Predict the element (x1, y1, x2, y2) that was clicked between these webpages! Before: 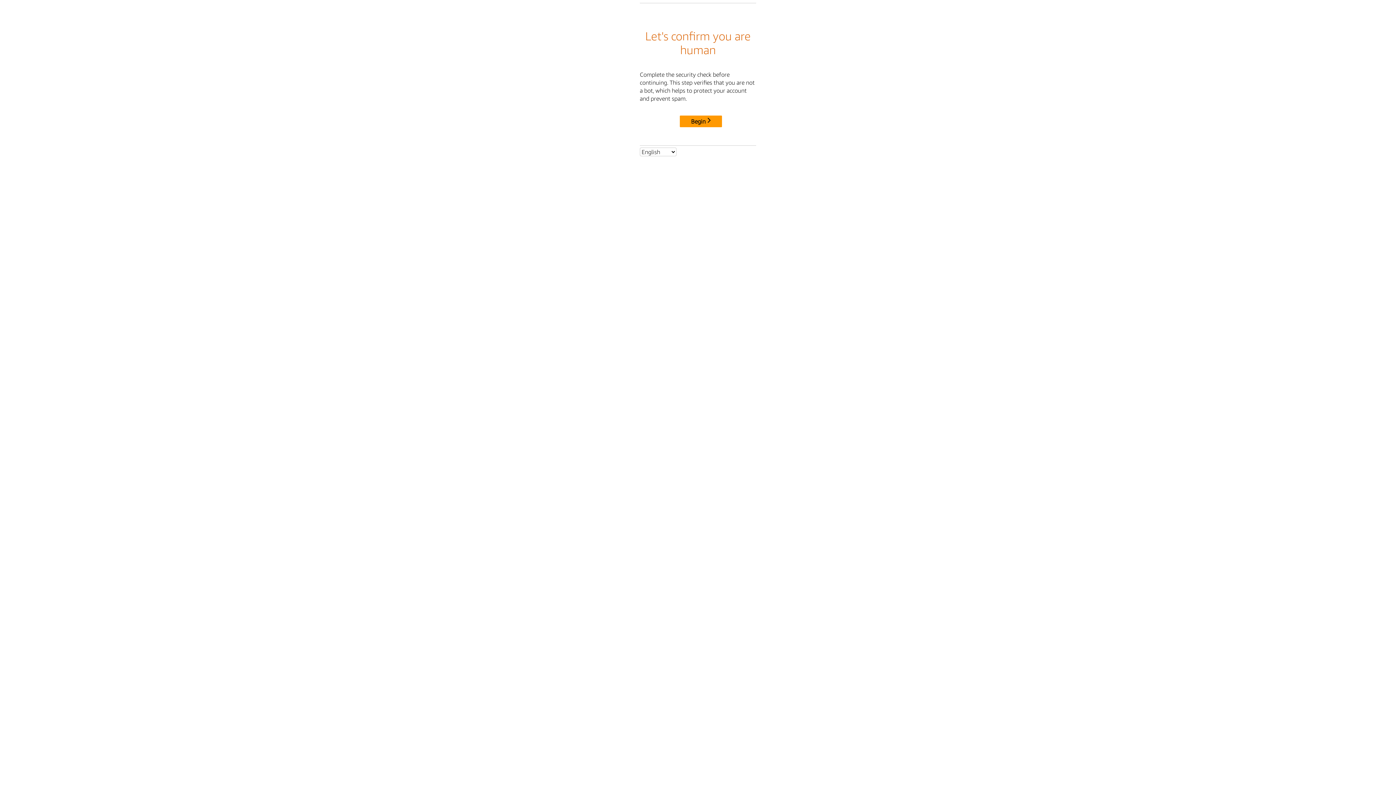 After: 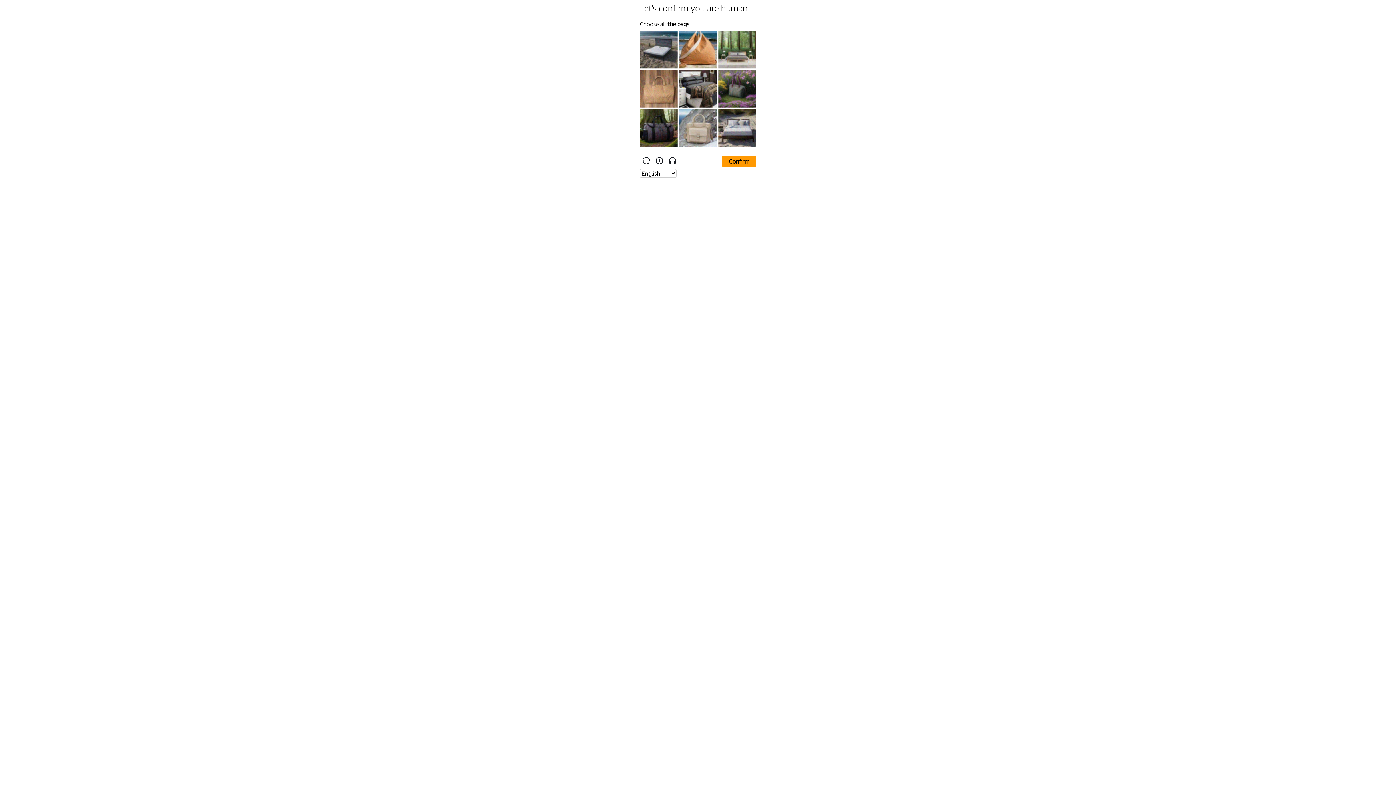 Action: label: Begin bbox: (680, 115, 722, 127)